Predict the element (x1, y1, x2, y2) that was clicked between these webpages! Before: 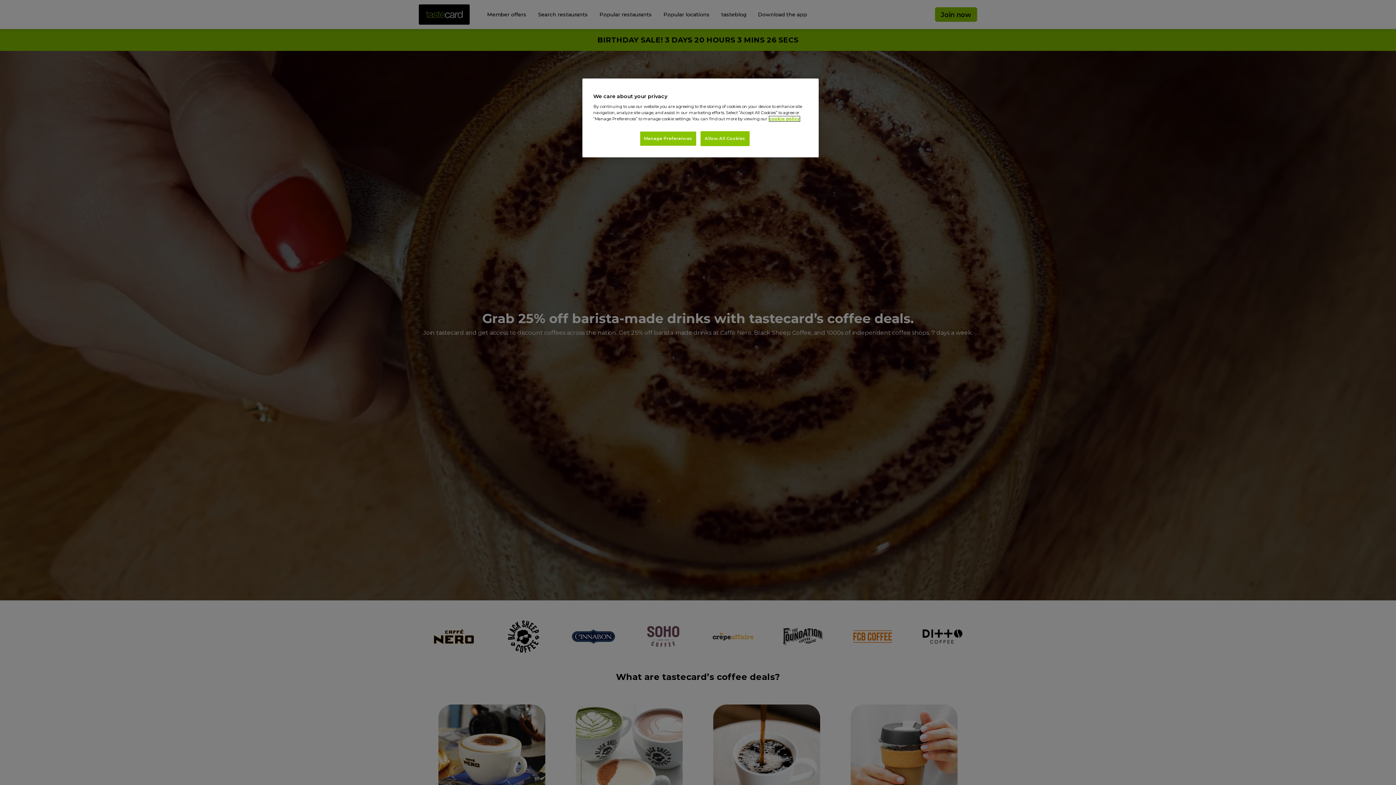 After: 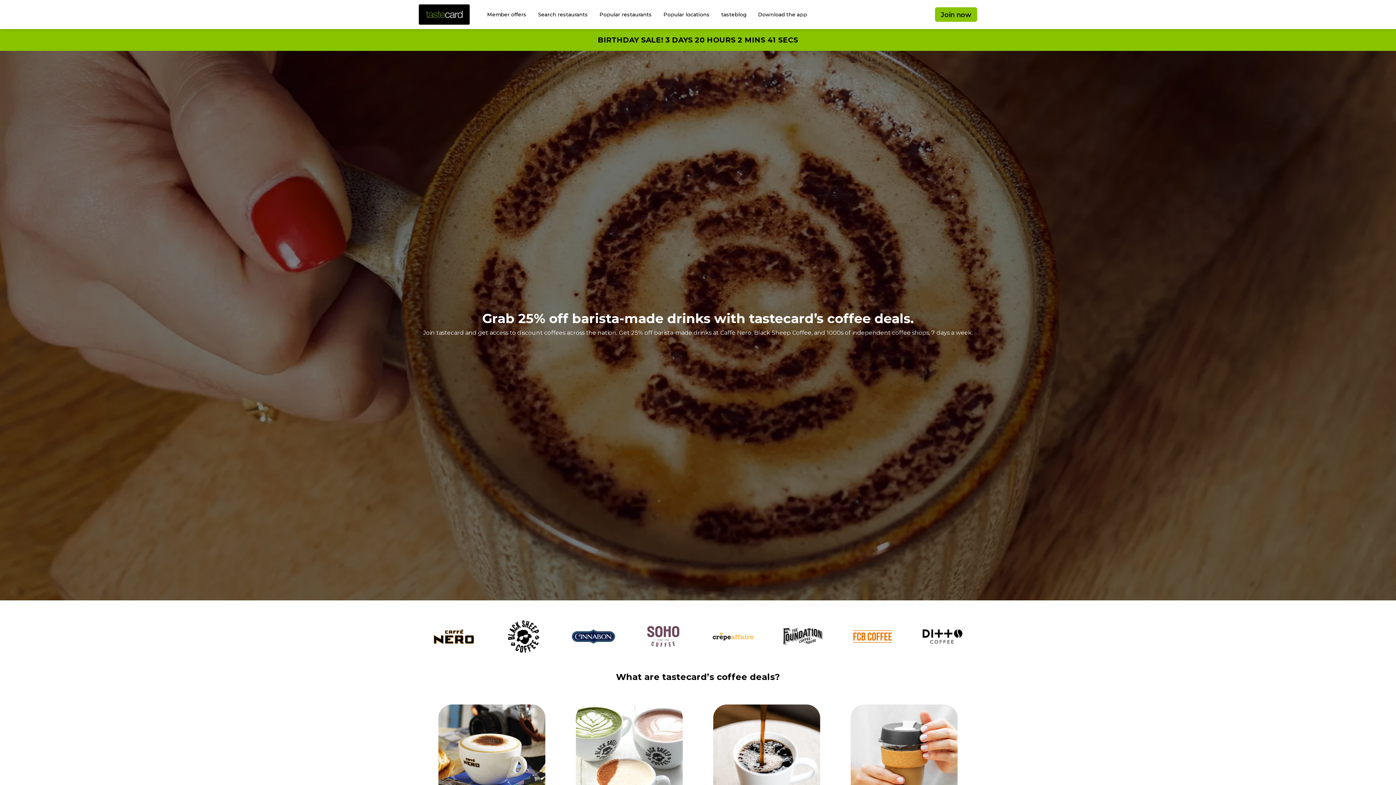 Action: label: Allow All Cookies bbox: (700, 131, 749, 146)